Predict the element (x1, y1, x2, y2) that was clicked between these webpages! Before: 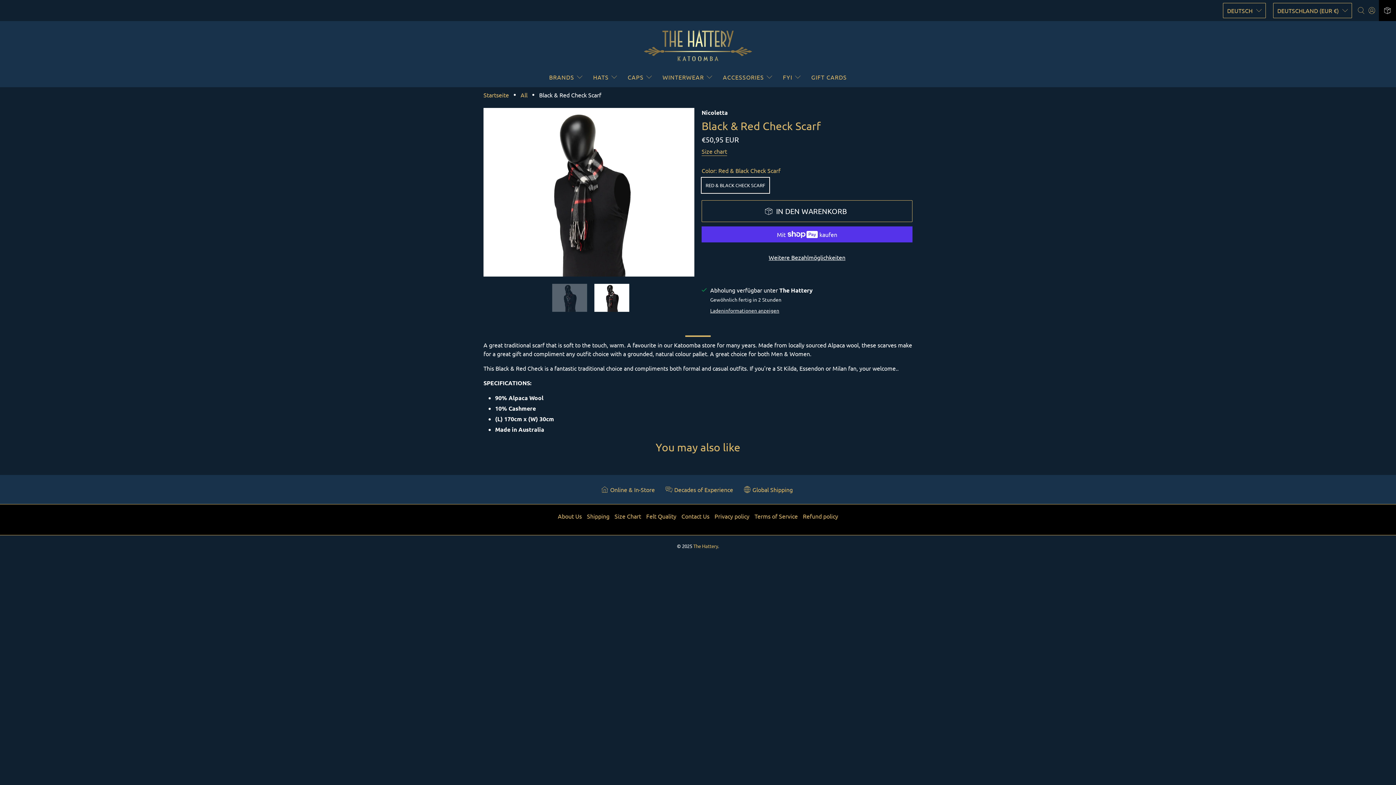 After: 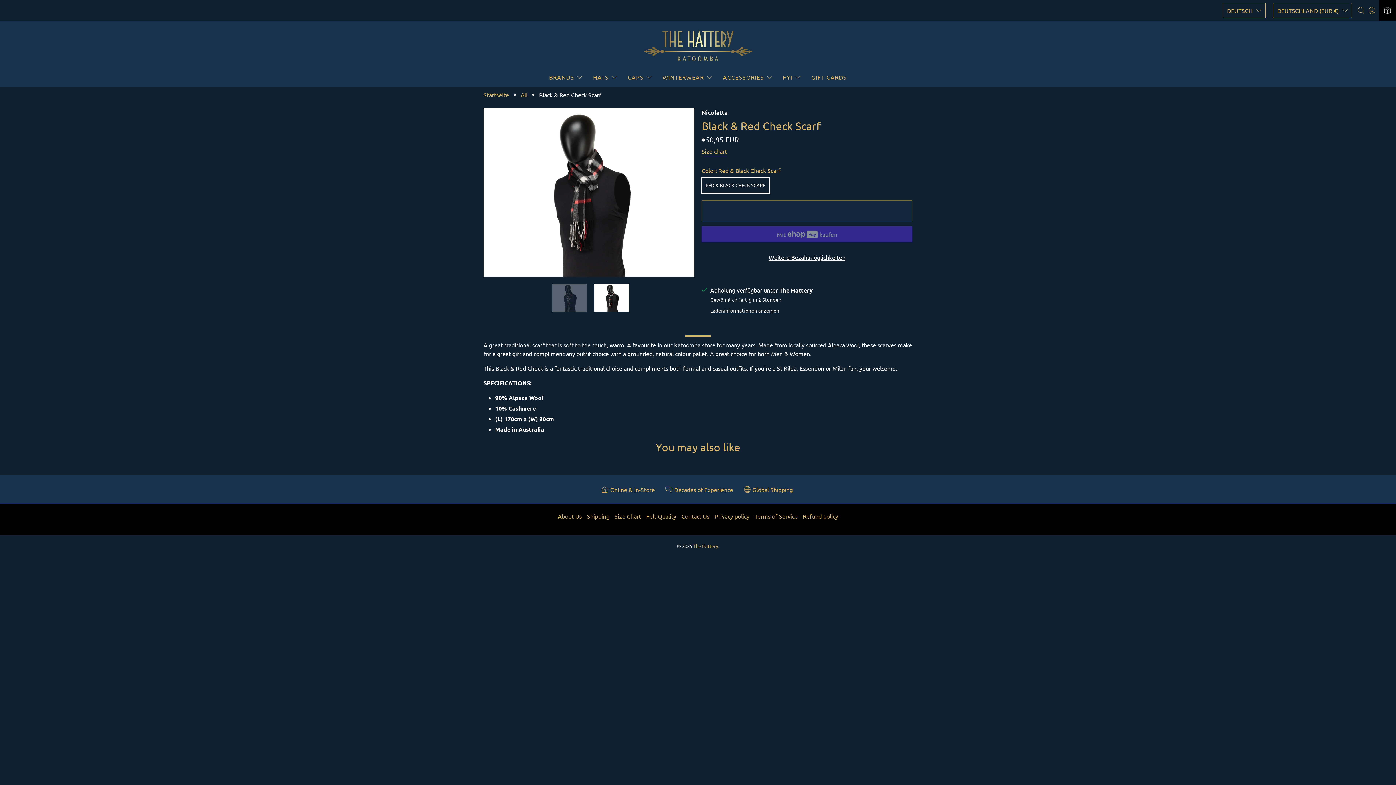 Action: bbox: (701, 200, 912, 222) label: IN DEN WARENKORB